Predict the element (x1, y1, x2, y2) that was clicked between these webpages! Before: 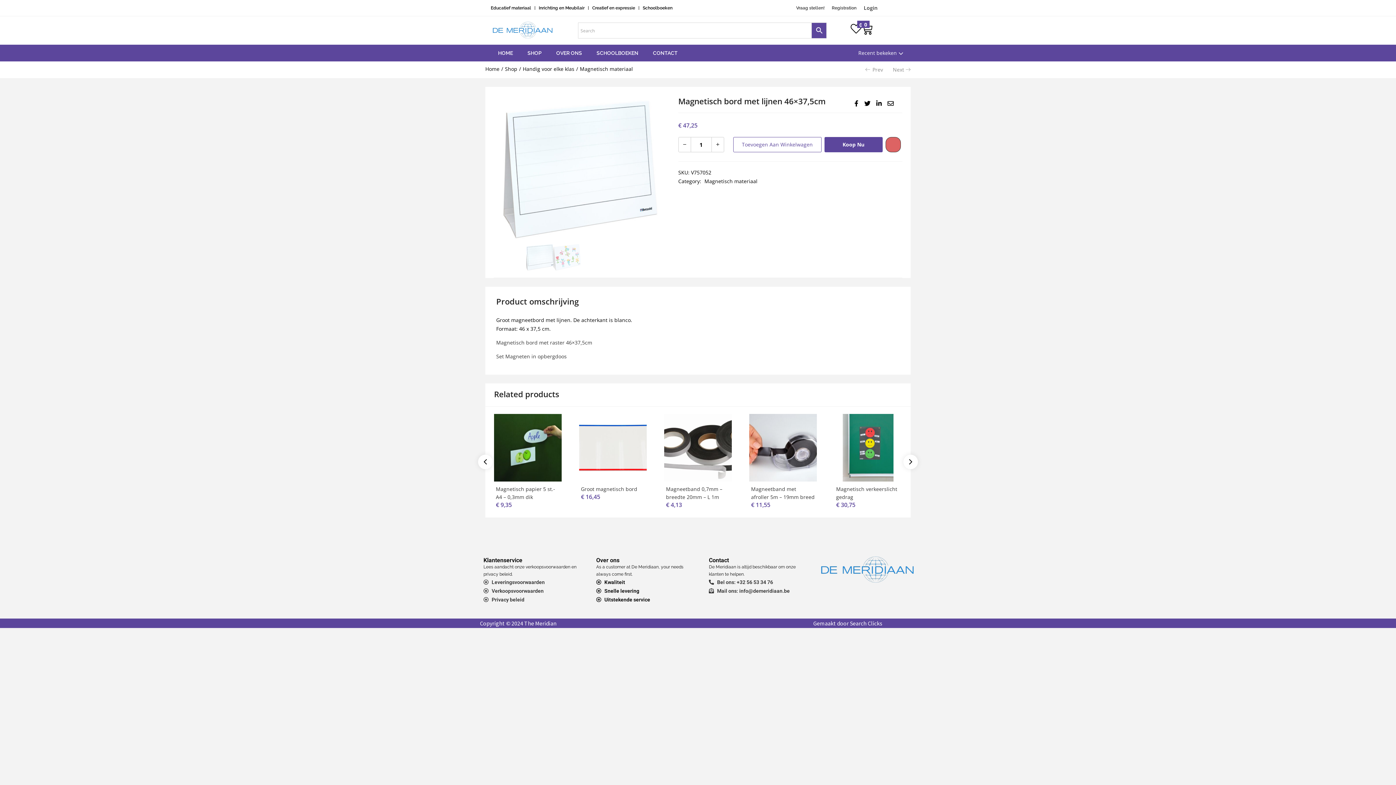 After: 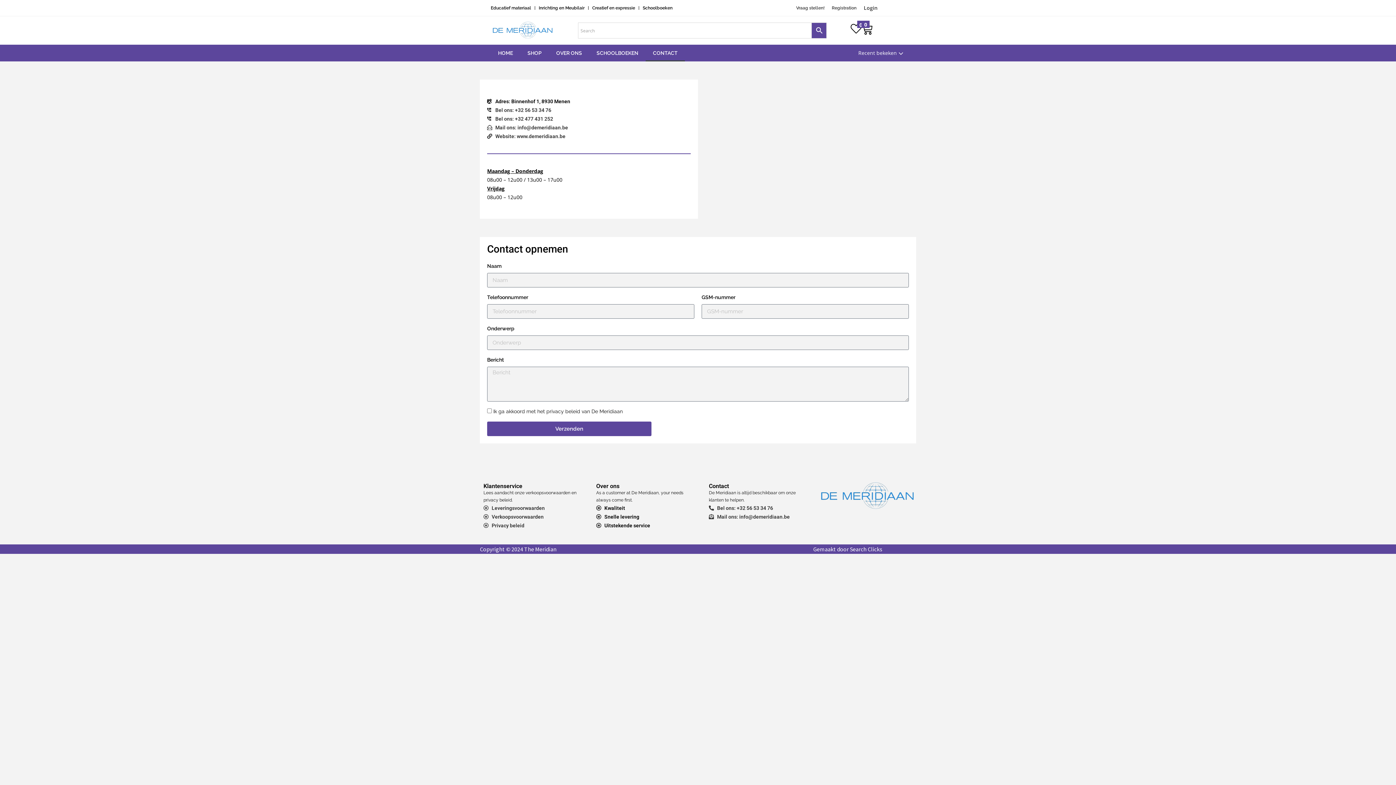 Action: label: Vraag stellen! bbox: (796, 3, 824, 12)